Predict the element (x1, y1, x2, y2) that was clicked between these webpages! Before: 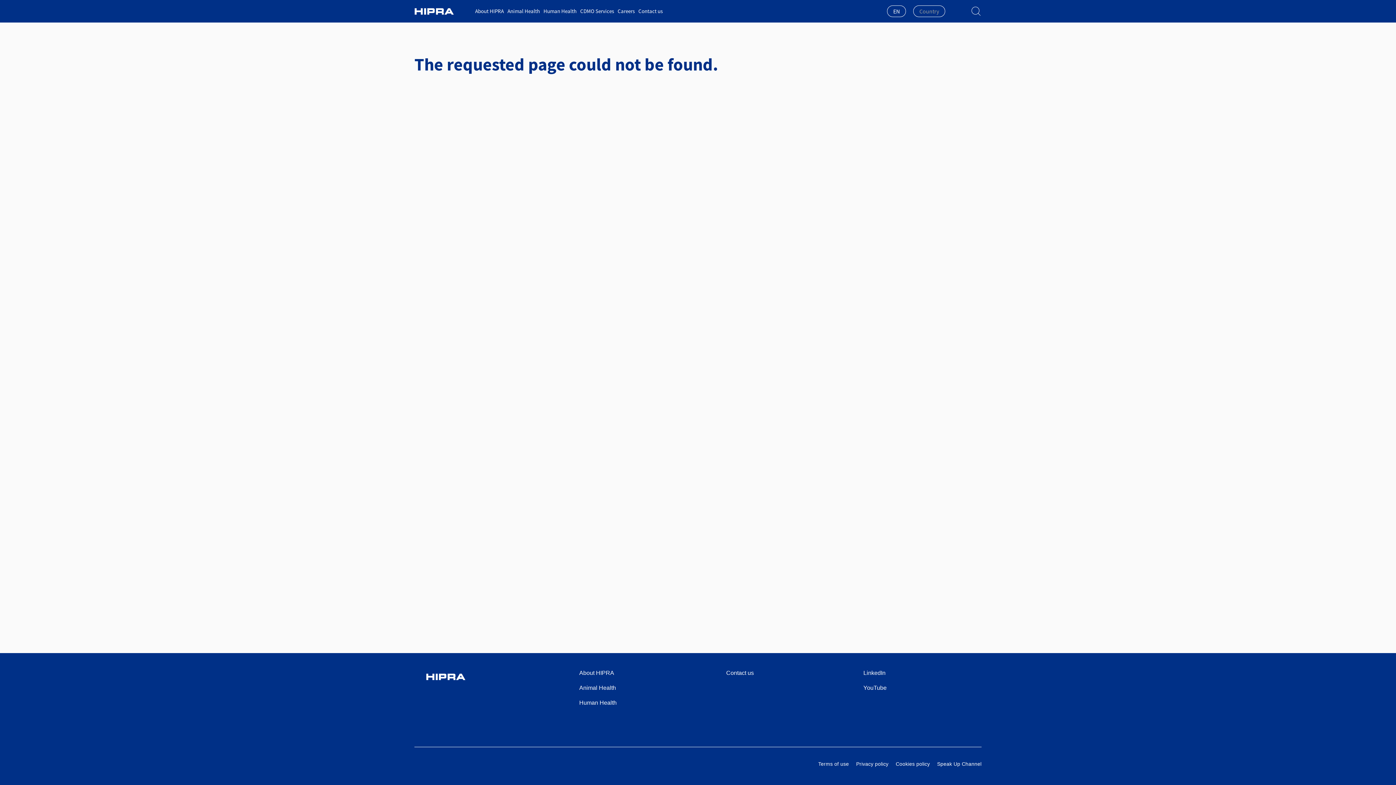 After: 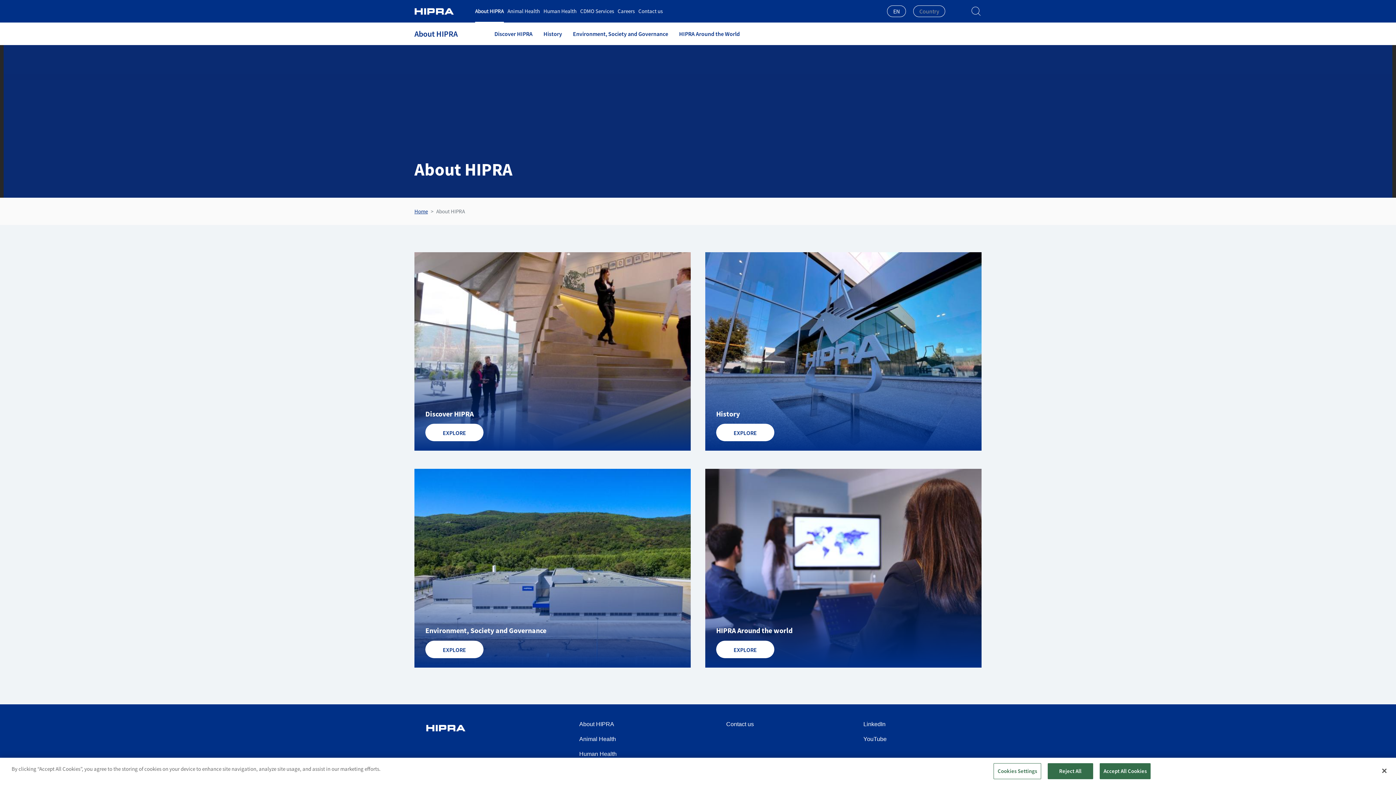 Action: bbox: (579, 666, 614, 681) label: About HIPRA